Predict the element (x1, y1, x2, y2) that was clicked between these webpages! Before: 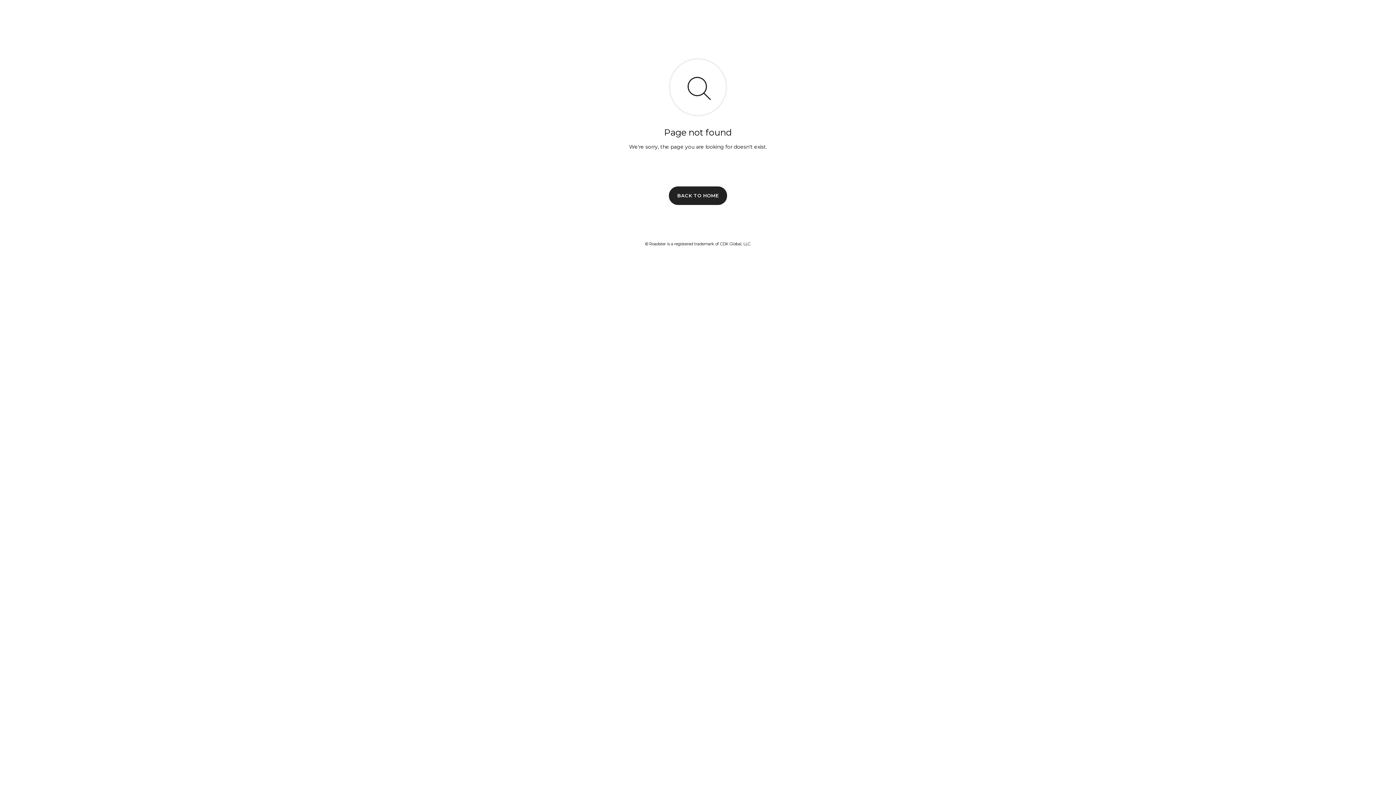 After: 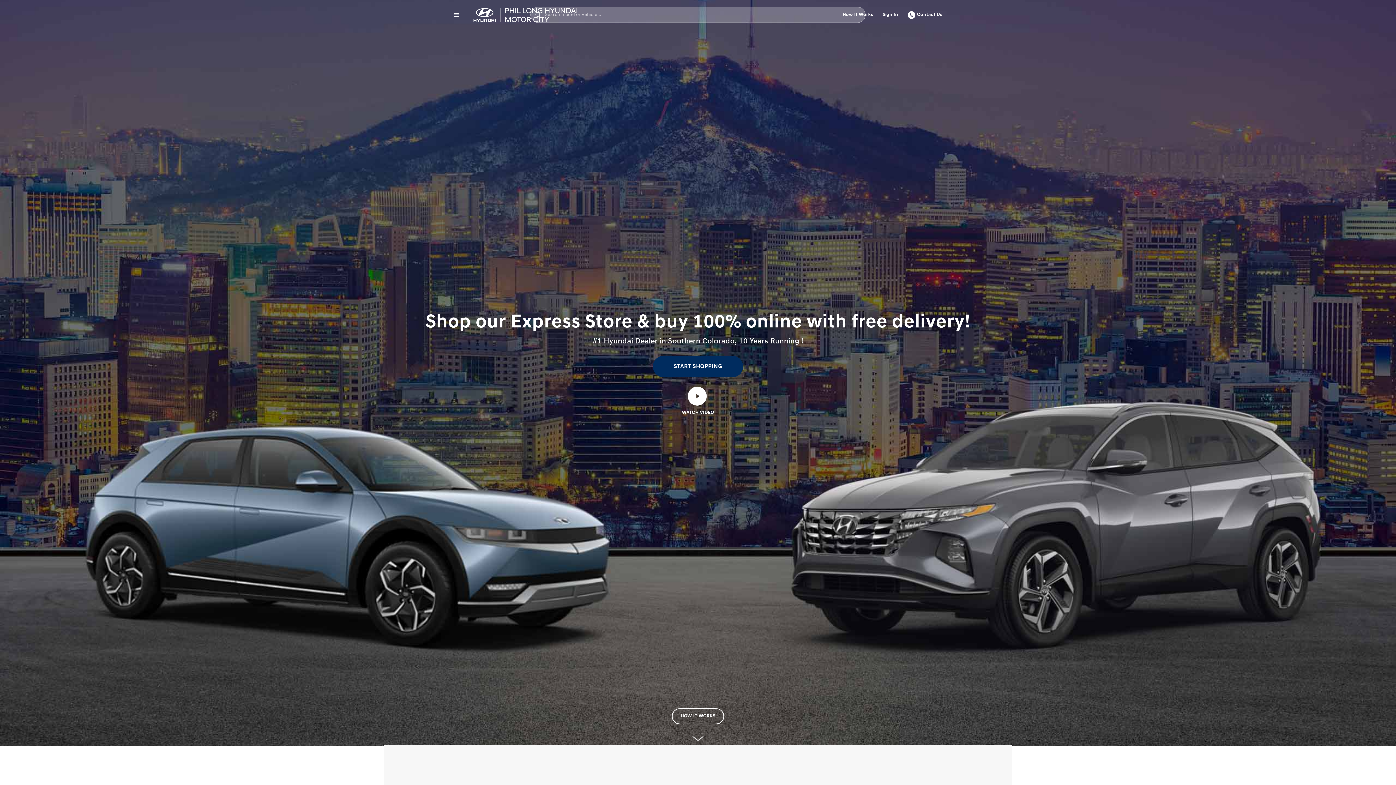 Action: label: BACK TO HOME bbox: (669, 186, 727, 204)